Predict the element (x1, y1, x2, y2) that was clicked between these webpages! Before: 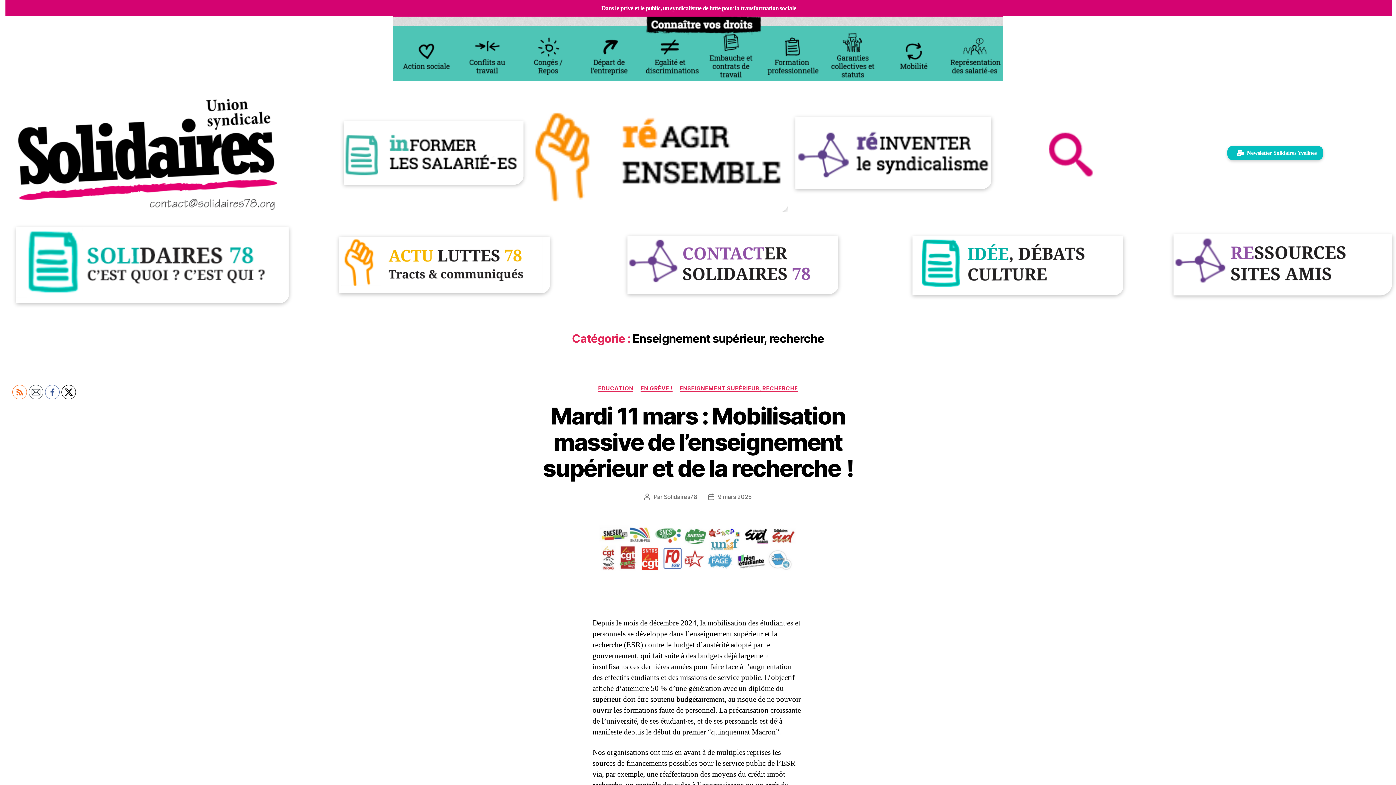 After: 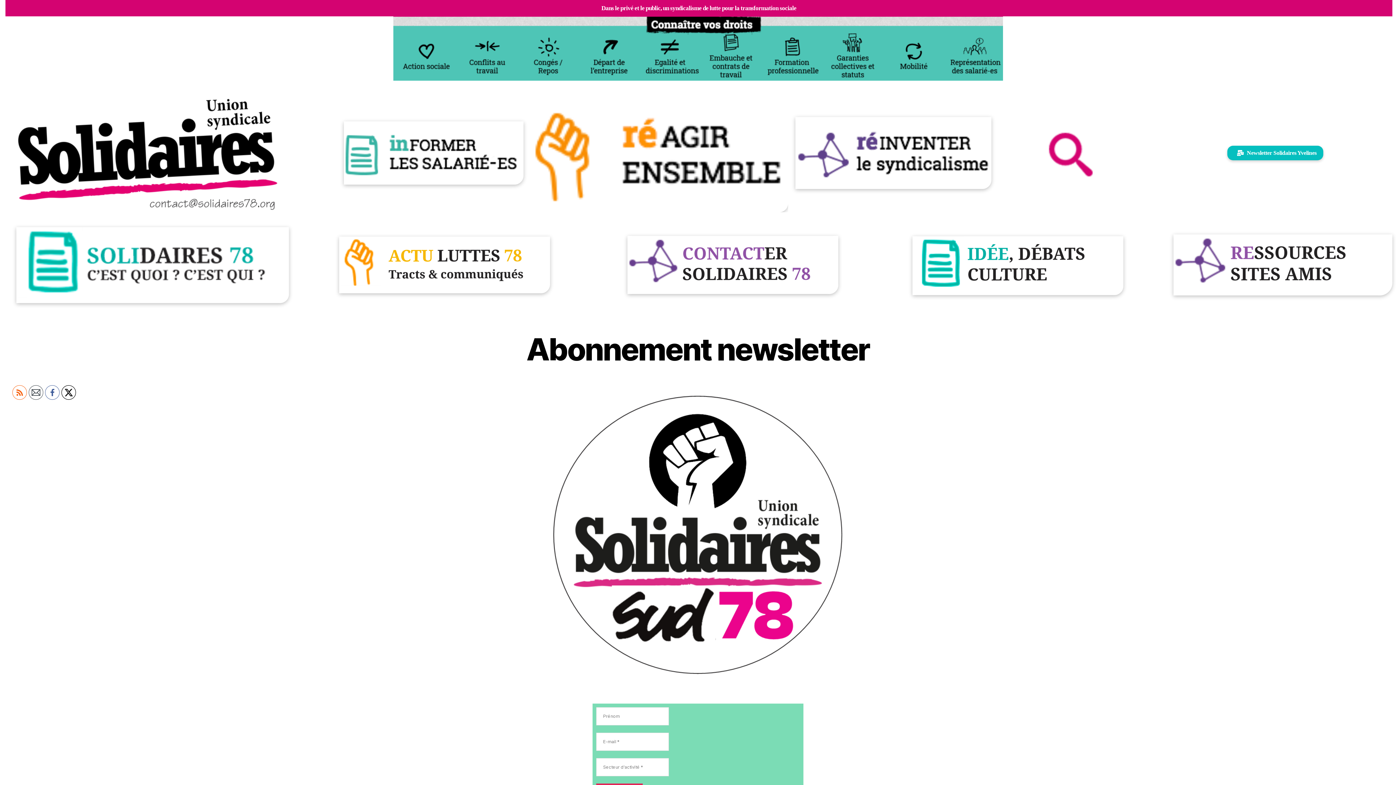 Action: bbox: (1227, 145, 1323, 160) label: Newsletter Solidaires Yvelines